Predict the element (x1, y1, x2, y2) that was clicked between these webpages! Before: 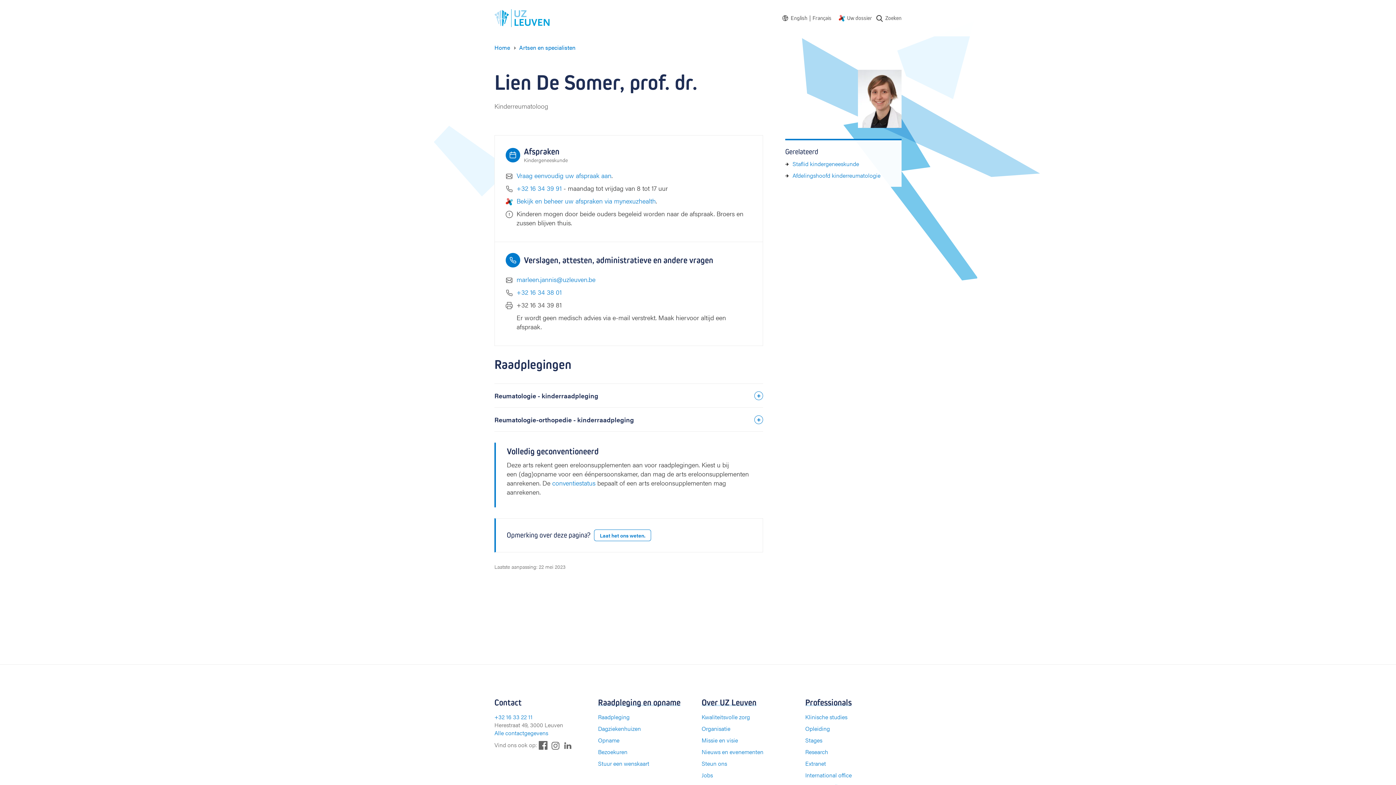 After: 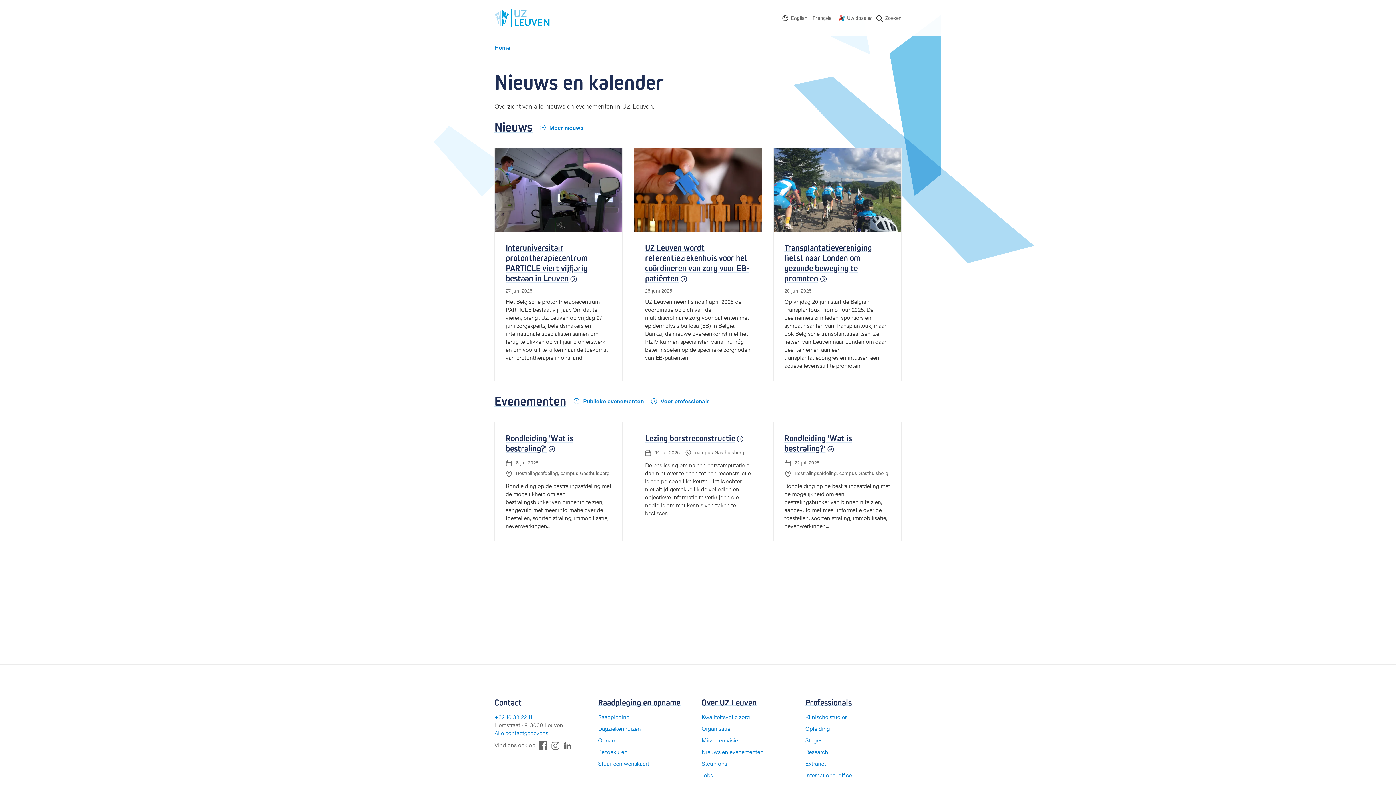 Action: label: Nieuws en evenementen bbox: (701, 748, 763, 756)